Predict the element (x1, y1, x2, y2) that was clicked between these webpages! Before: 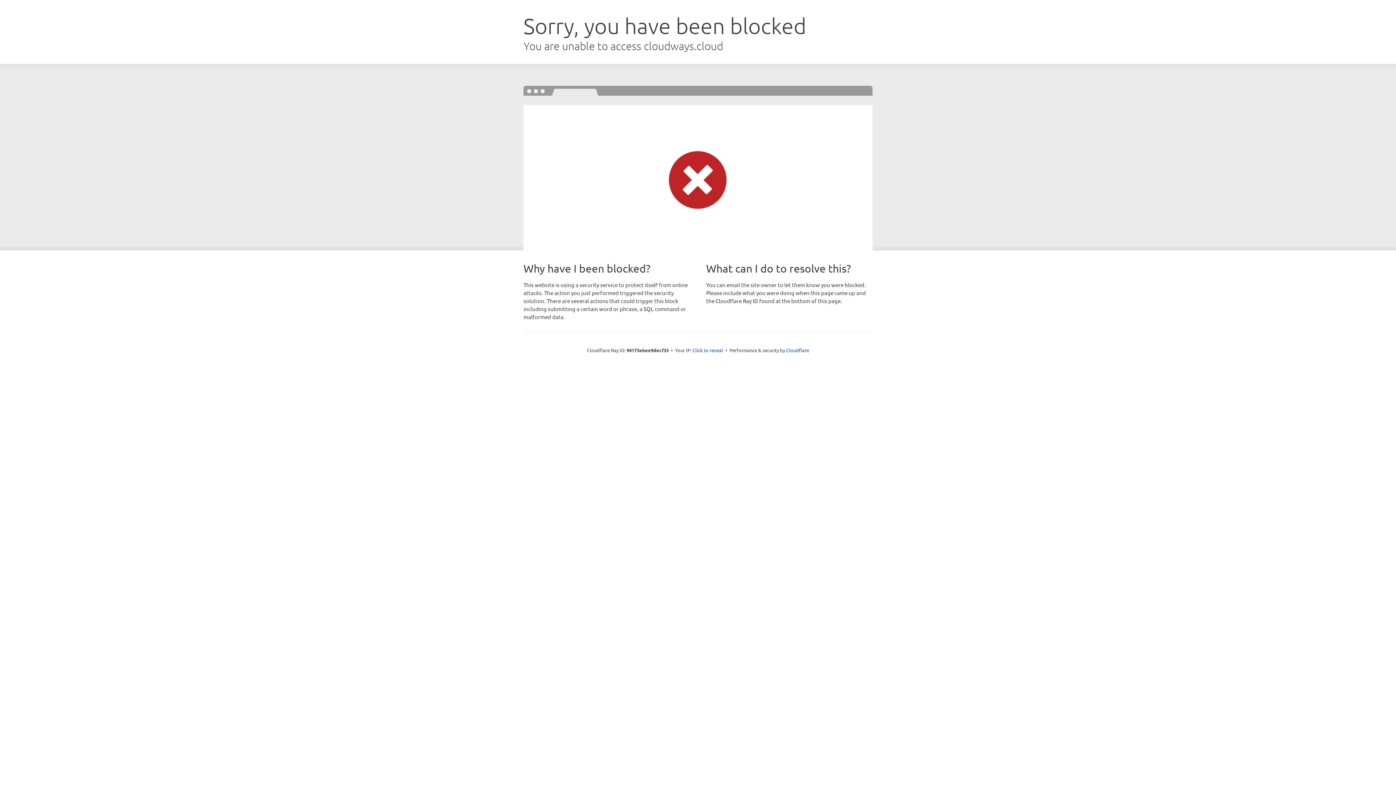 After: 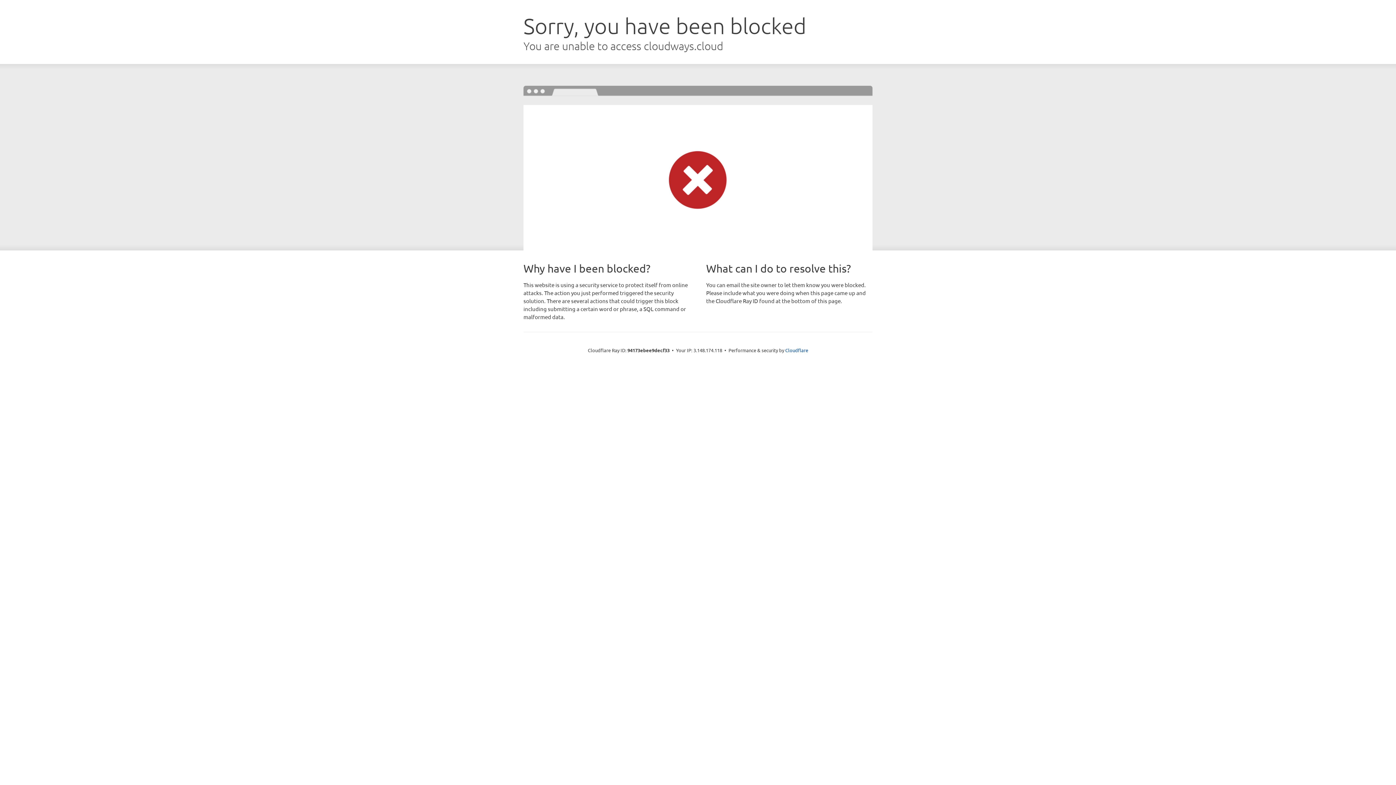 Action: label: Click to reveal bbox: (692, 346, 723, 353)